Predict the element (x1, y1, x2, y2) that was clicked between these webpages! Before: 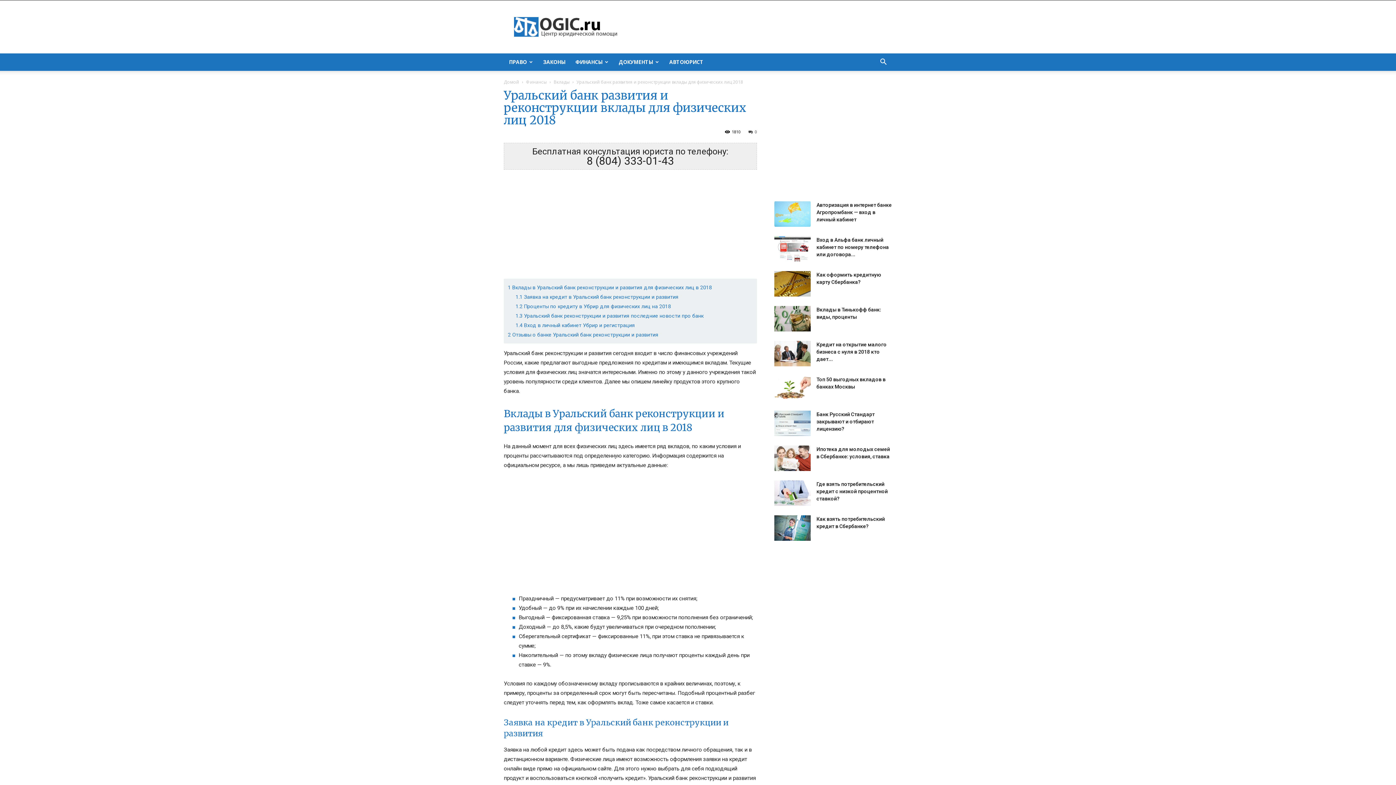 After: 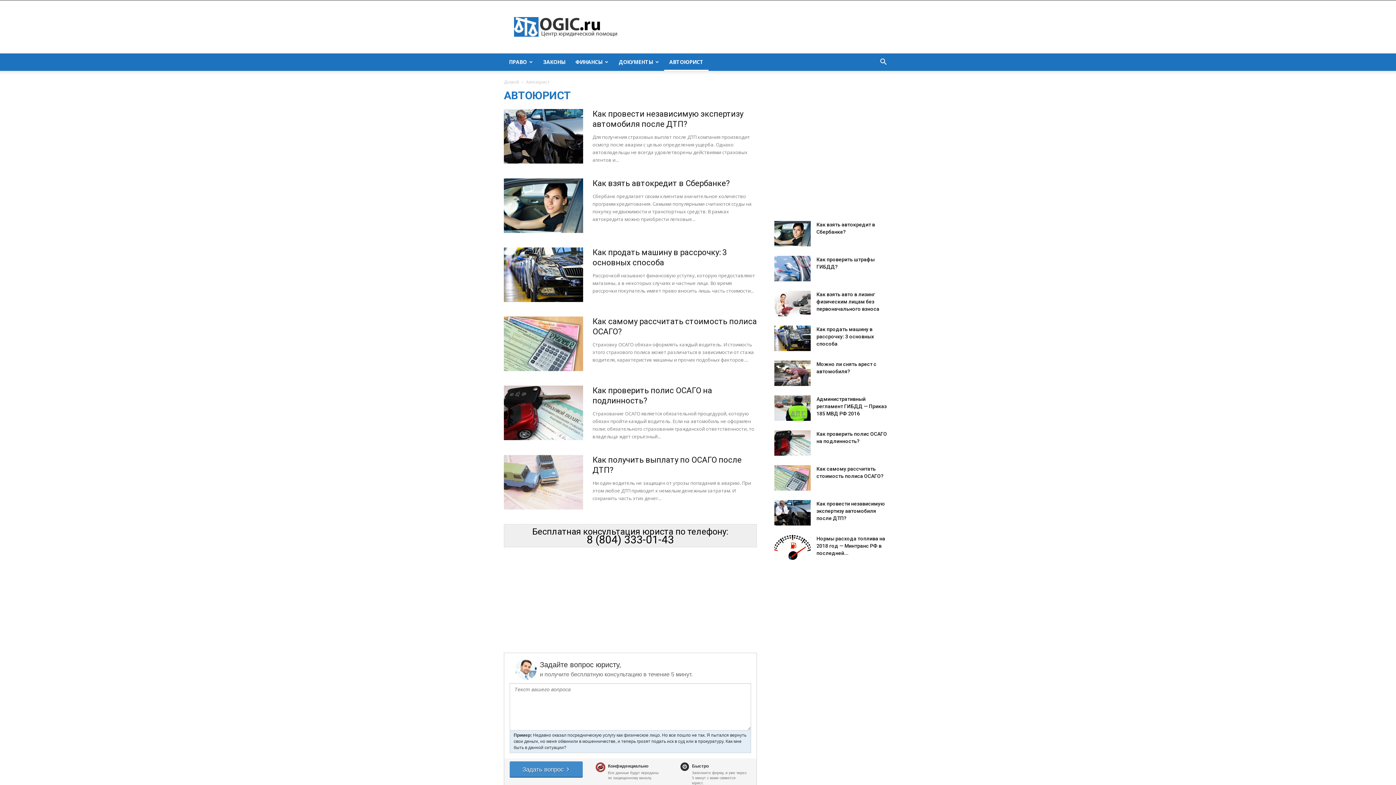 Action: label: АВТОЮРИСТ bbox: (664, 53, 708, 70)